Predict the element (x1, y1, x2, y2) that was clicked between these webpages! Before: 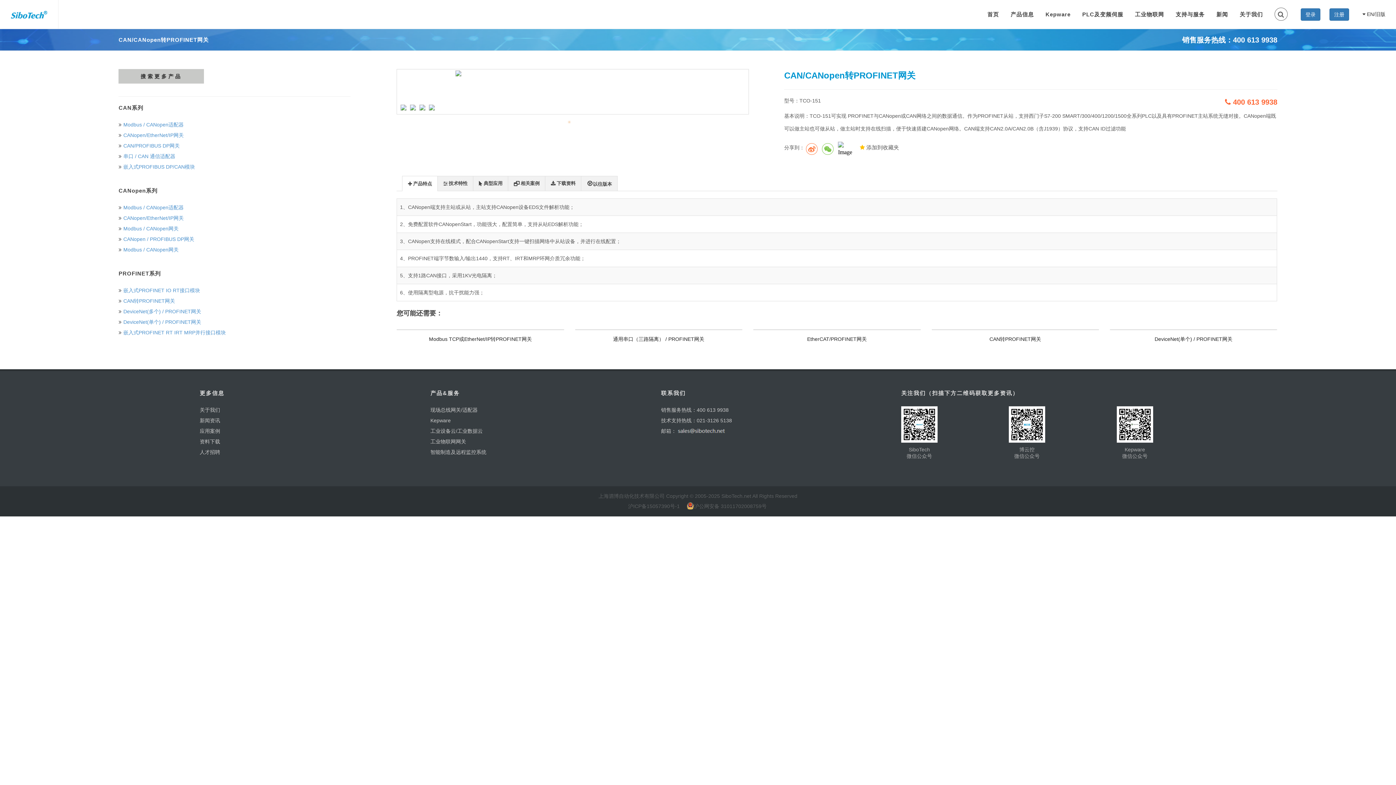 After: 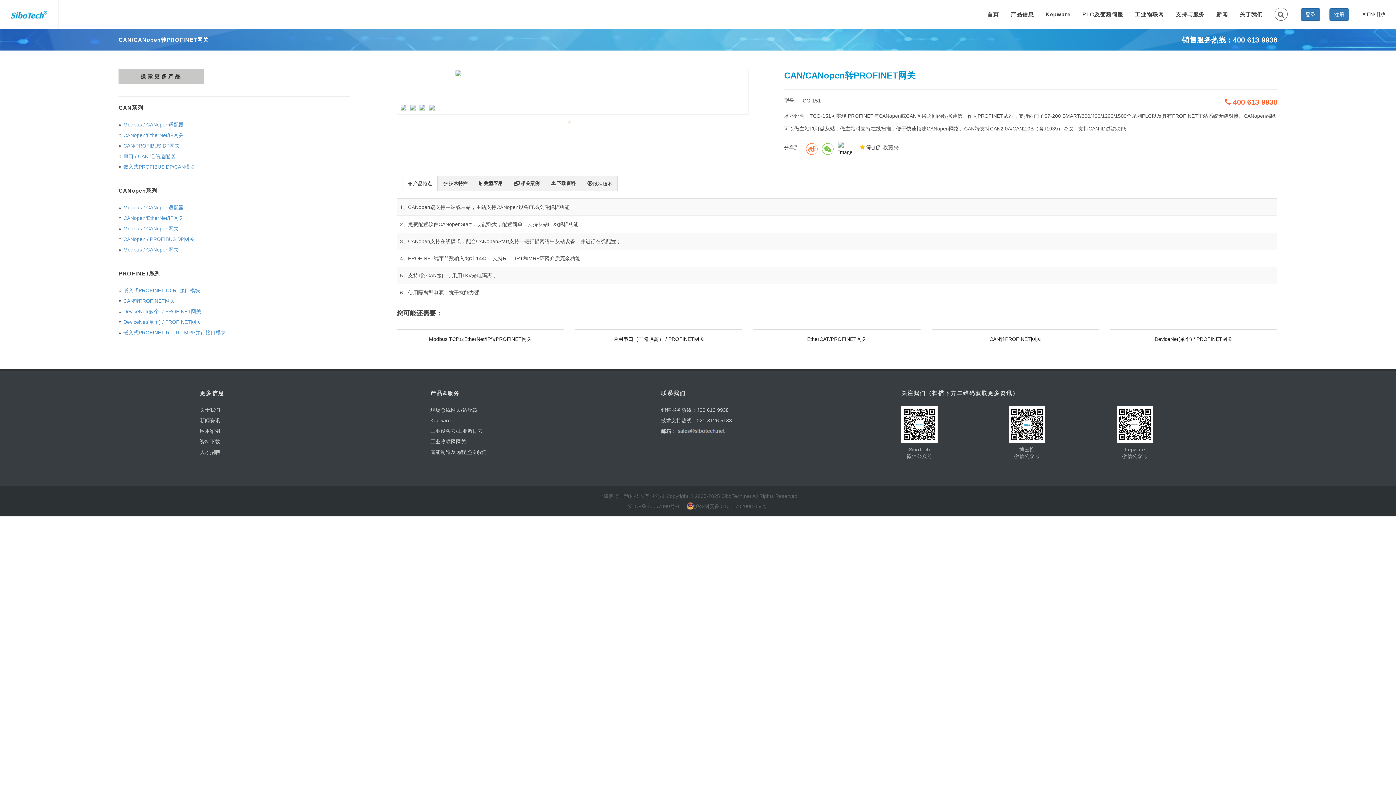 Action: bbox: (402, 176, 437, 191) label: 产品特点